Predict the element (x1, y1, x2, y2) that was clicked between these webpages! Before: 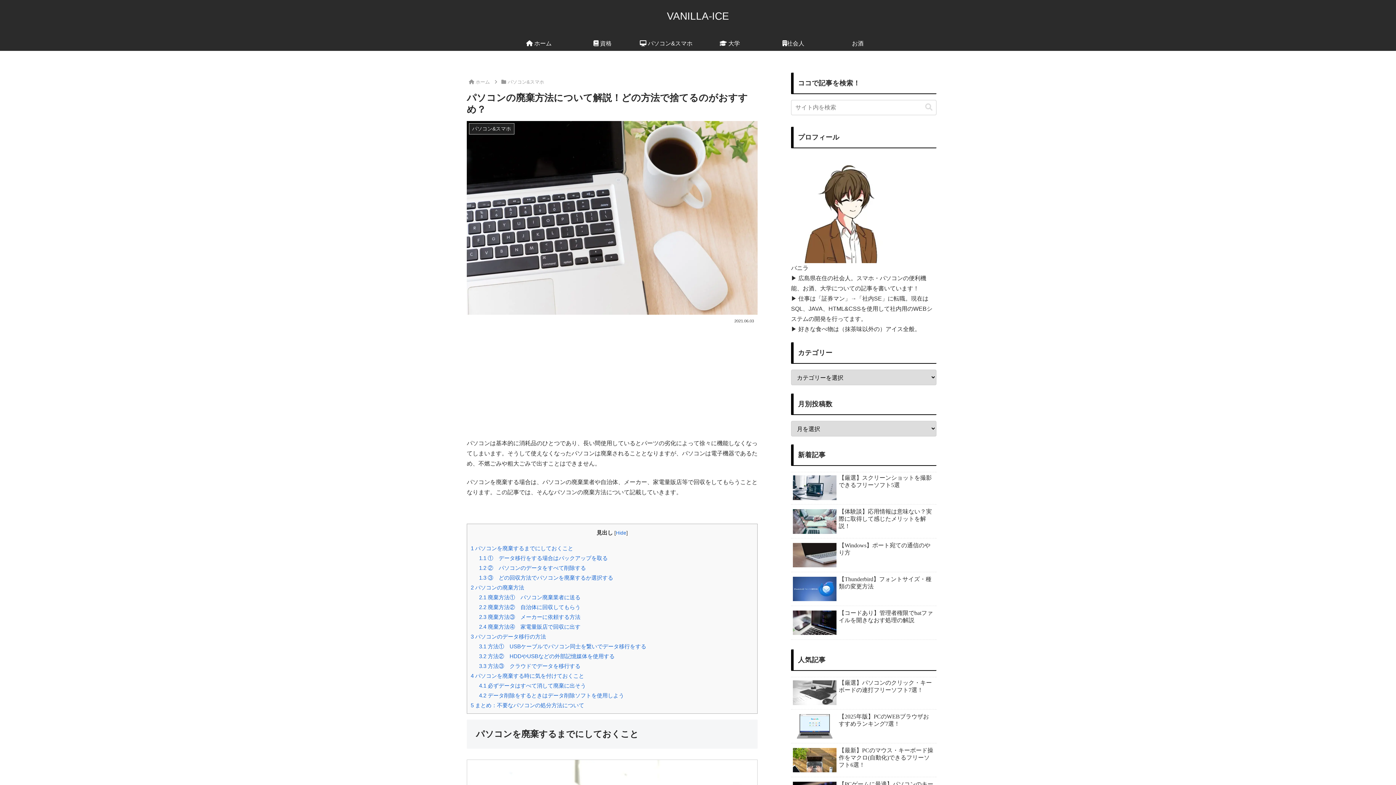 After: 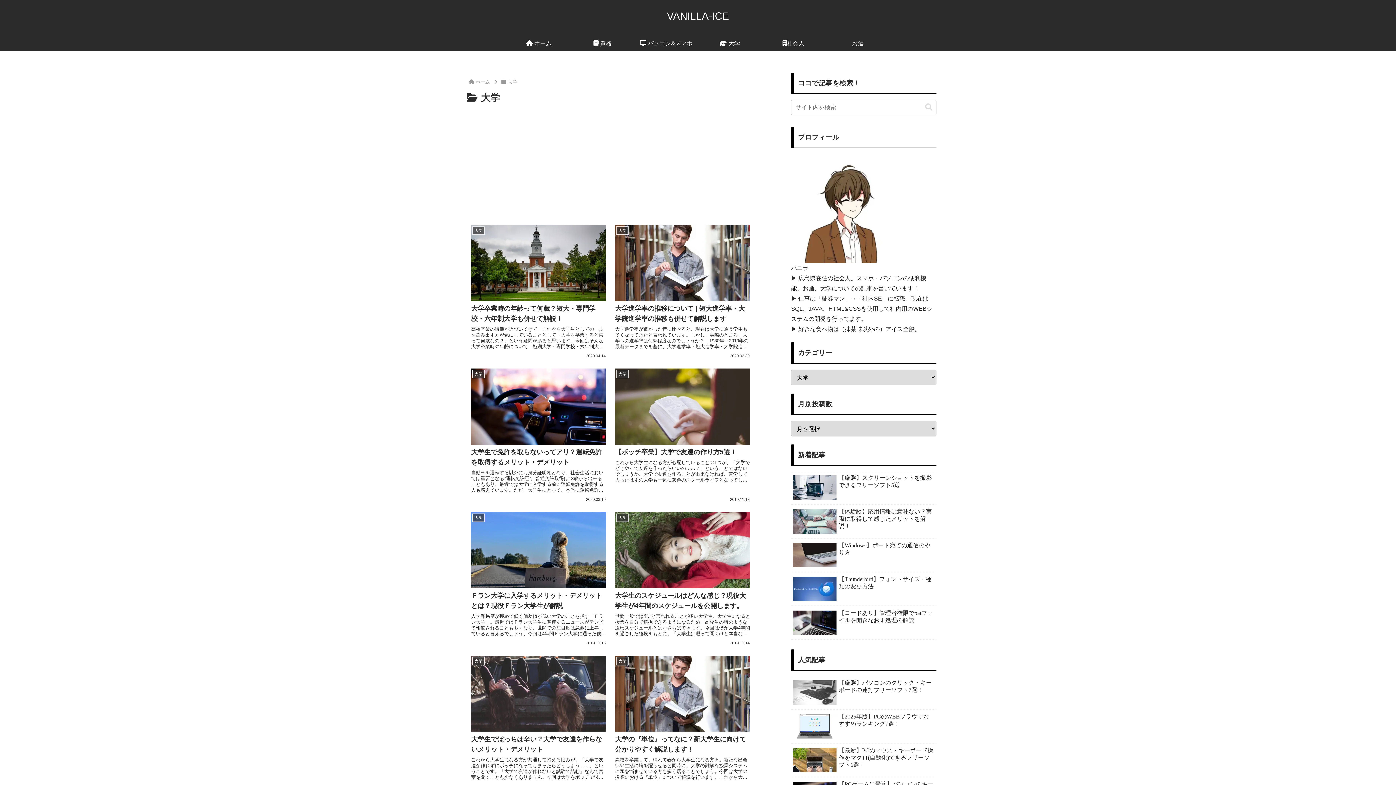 Action: label:  大学 bbox: (698, 36, 761, 50)